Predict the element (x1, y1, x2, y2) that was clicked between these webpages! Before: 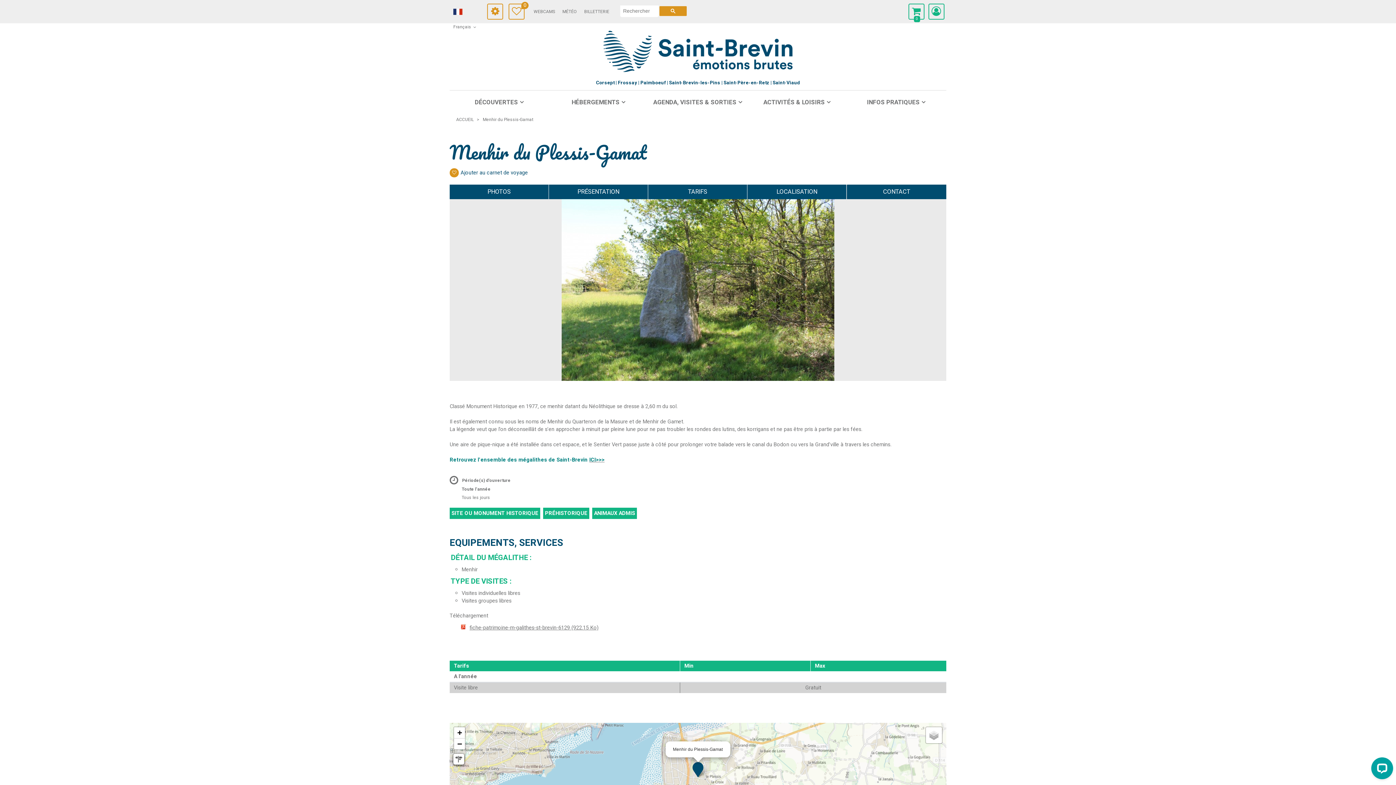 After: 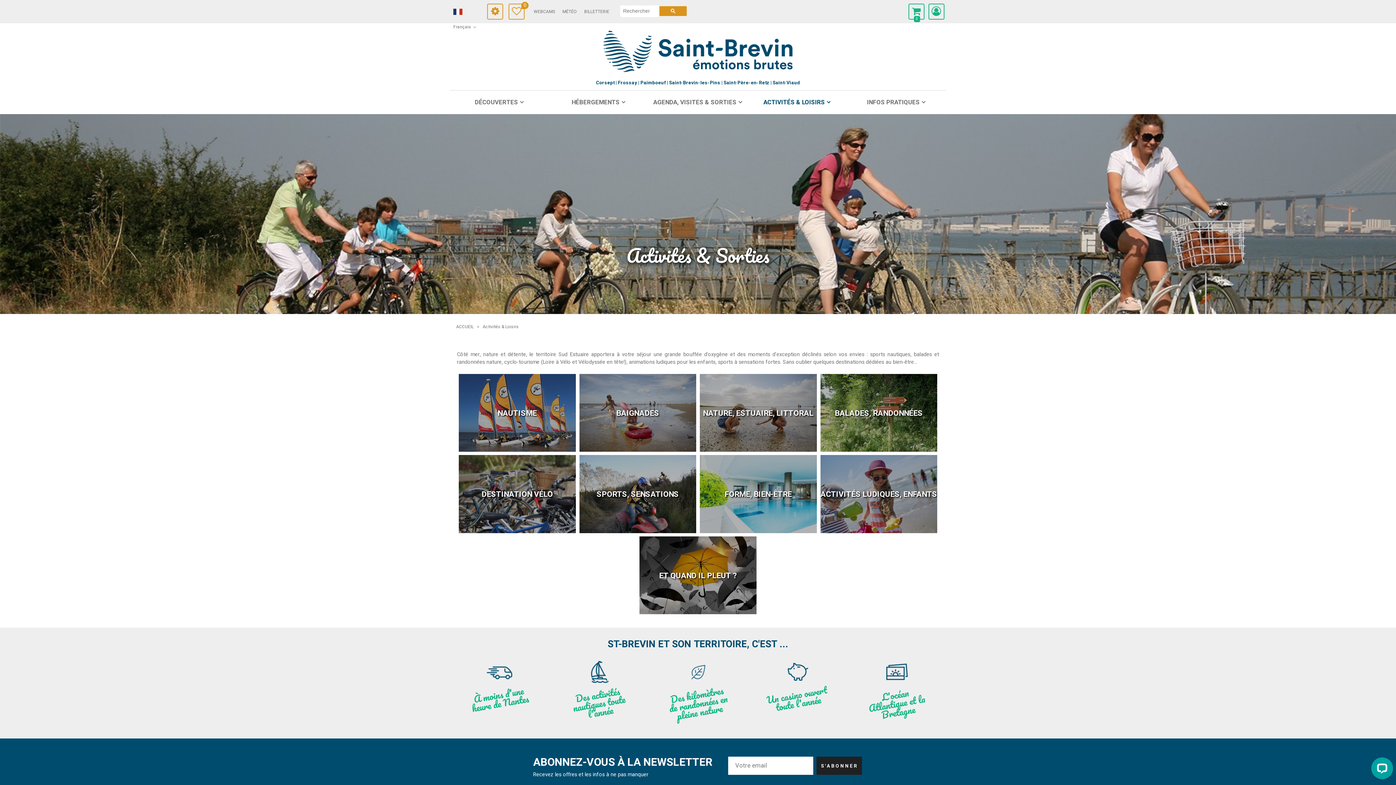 Action: bbox: (747, 90, 846, 114) label: ACTIVITÉS & LOISIRS